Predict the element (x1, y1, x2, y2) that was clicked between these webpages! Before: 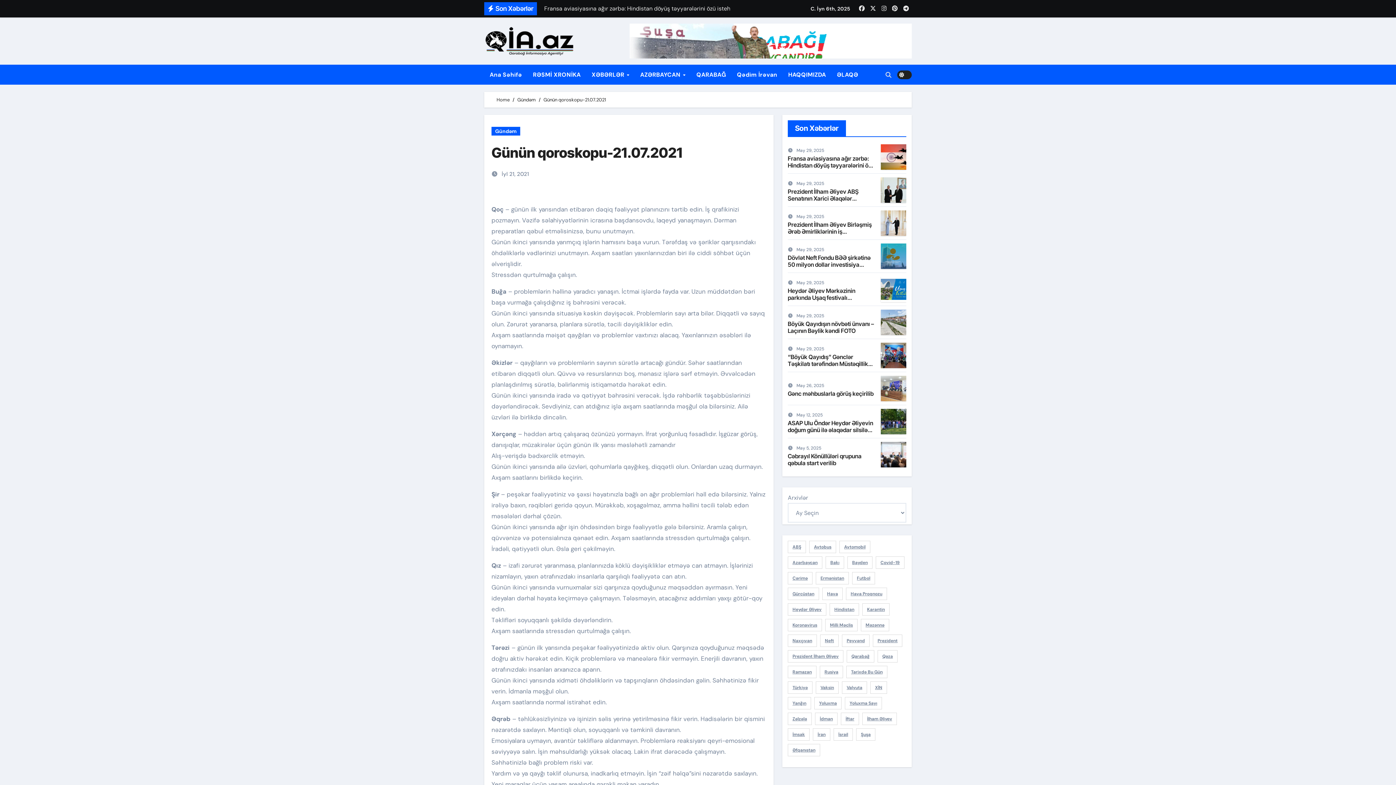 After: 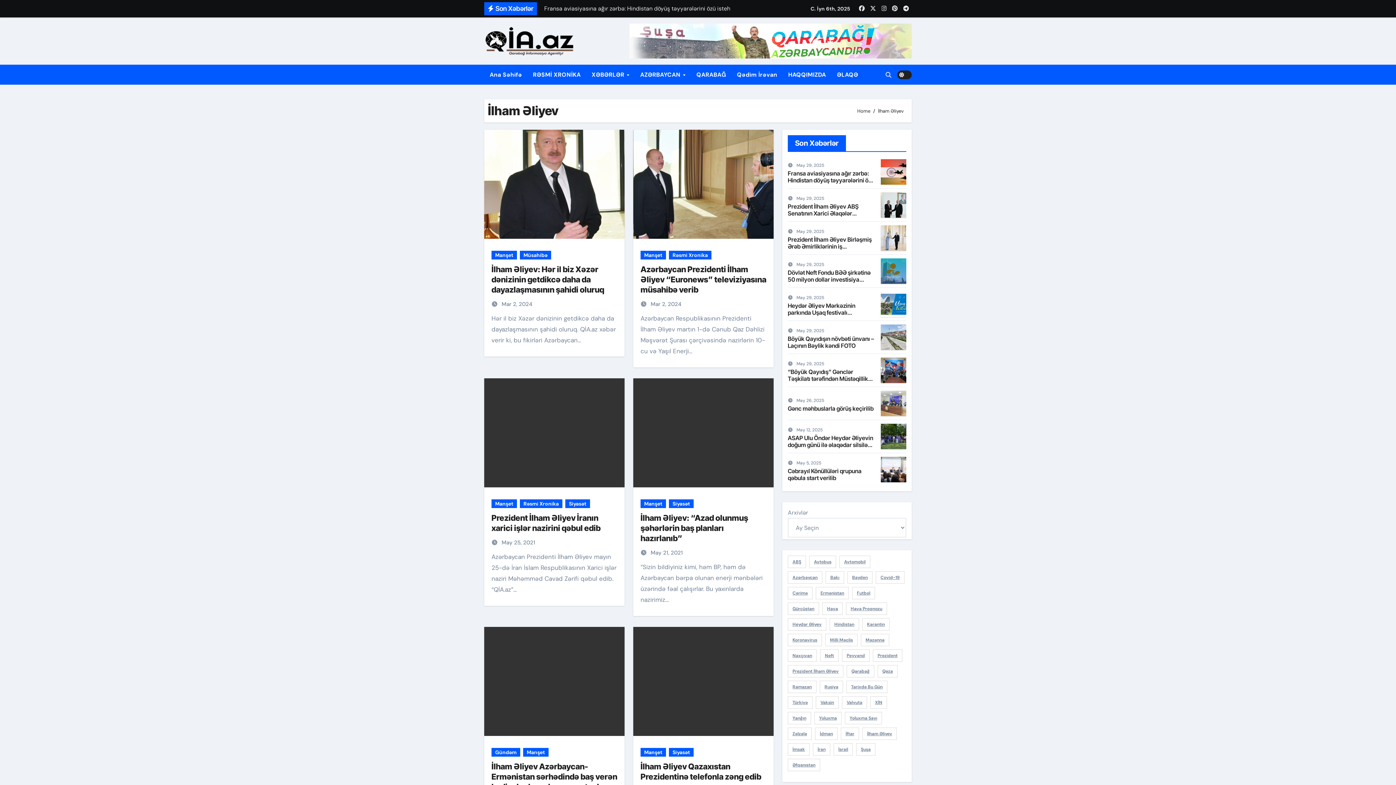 Action: label: İlham Əliyev (50 items) bbox: (862, 713, 897, 725)